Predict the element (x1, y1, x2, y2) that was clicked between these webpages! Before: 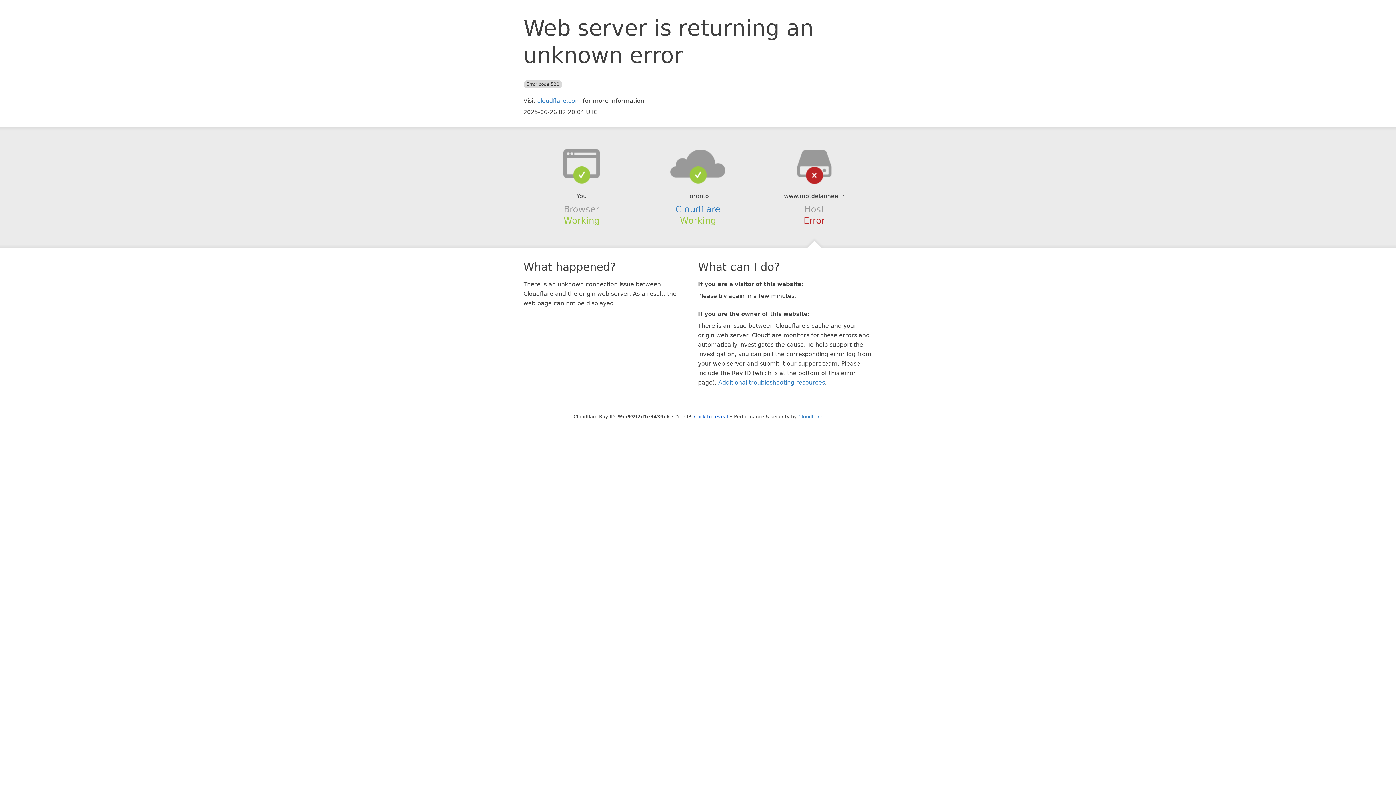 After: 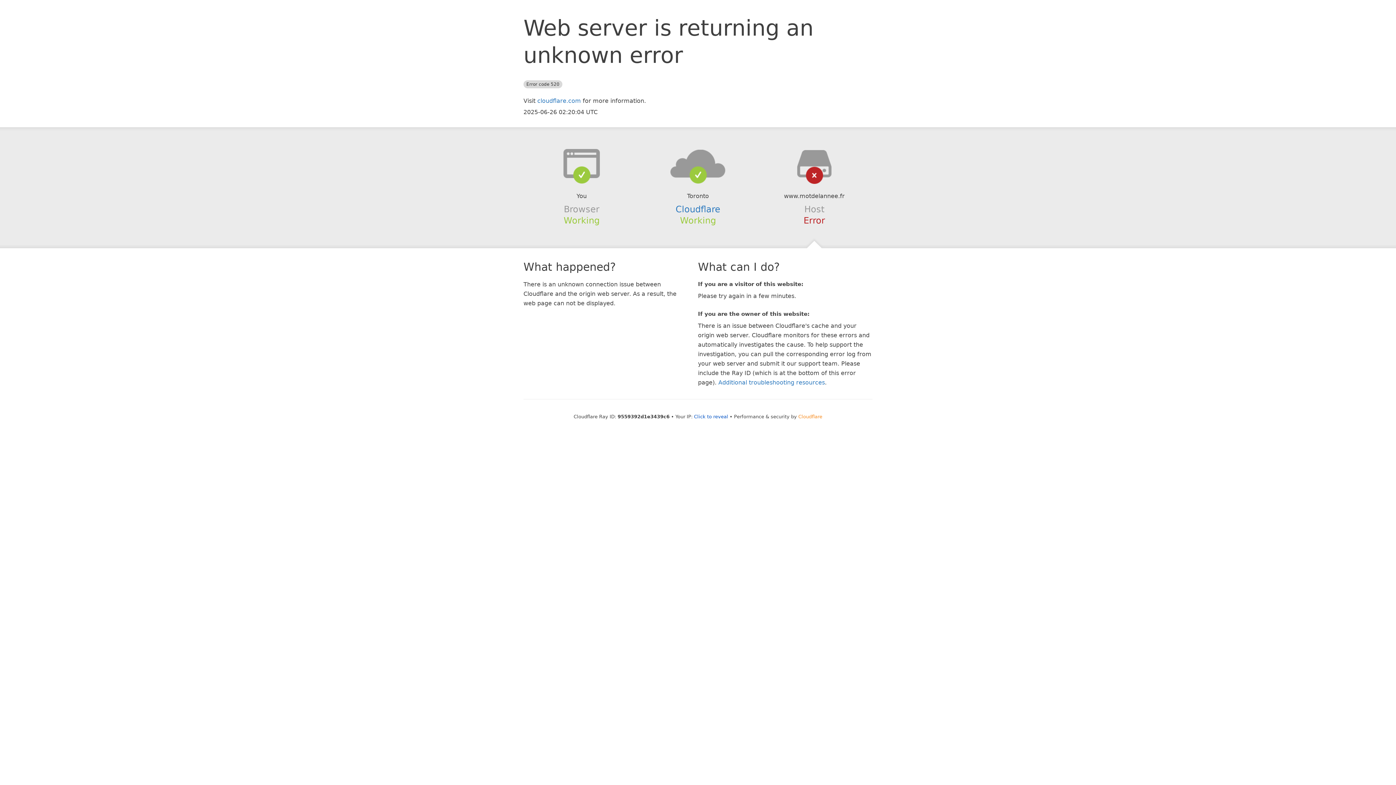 Action: label: Cloudflare bbox: (798, 414, 822, 419)